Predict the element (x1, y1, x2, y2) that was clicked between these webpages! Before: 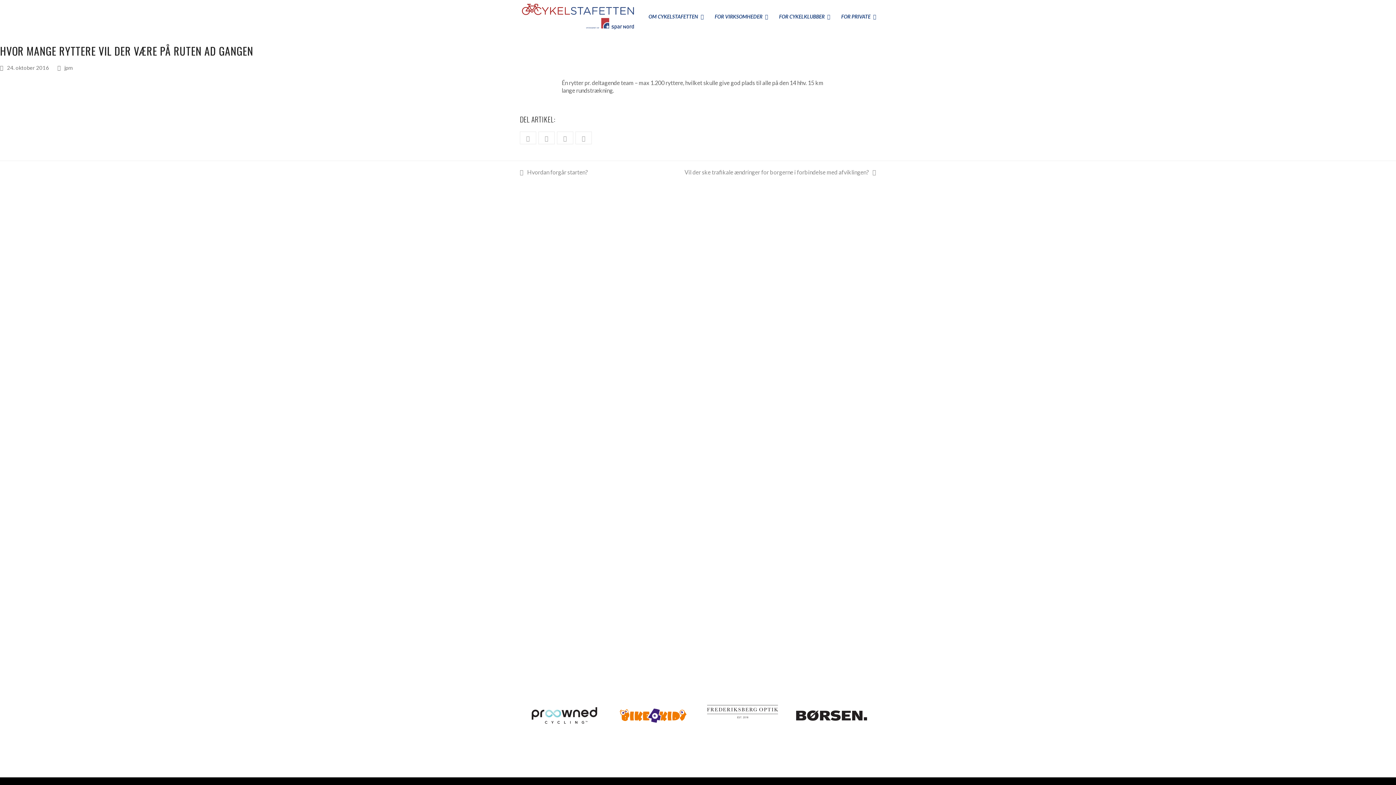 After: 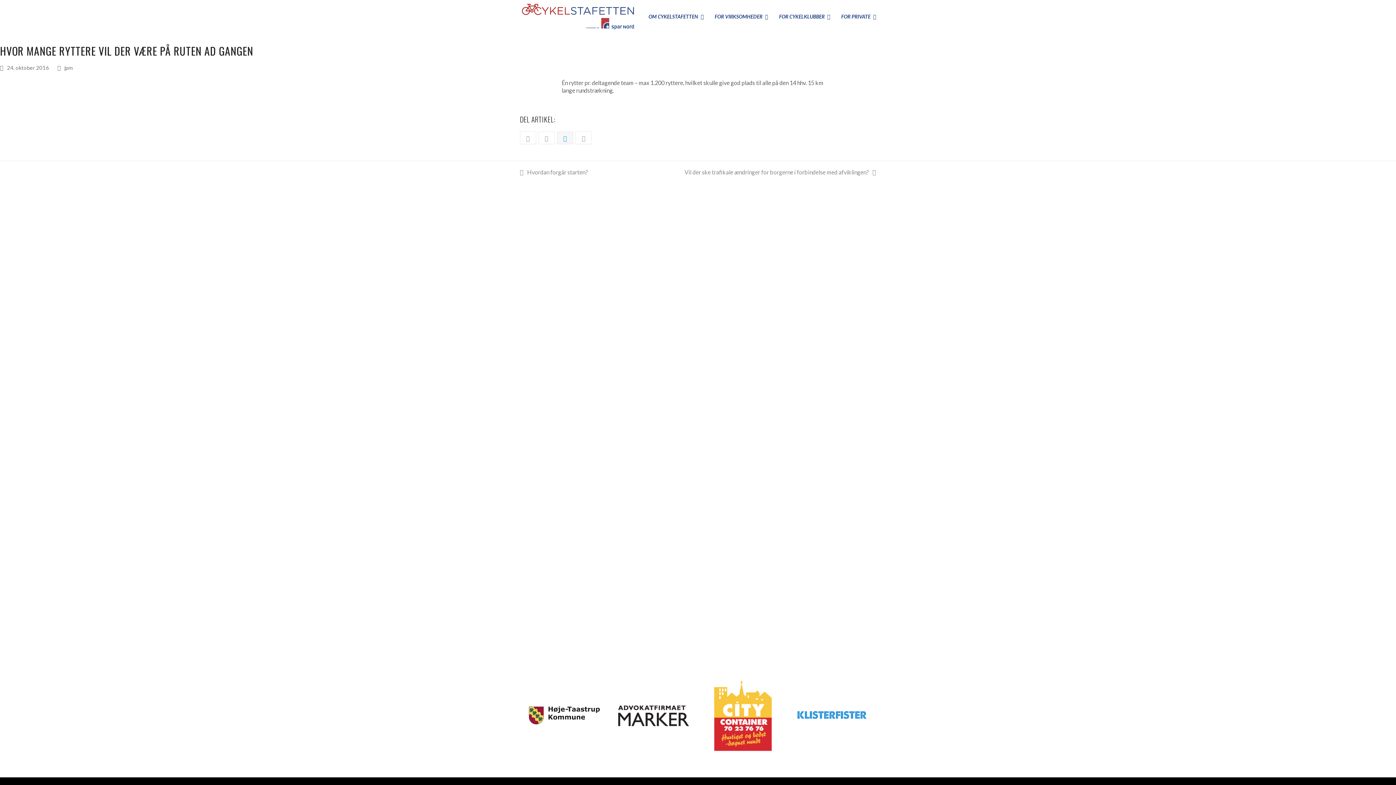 Action: bbox: (557, 131, 573, 144)